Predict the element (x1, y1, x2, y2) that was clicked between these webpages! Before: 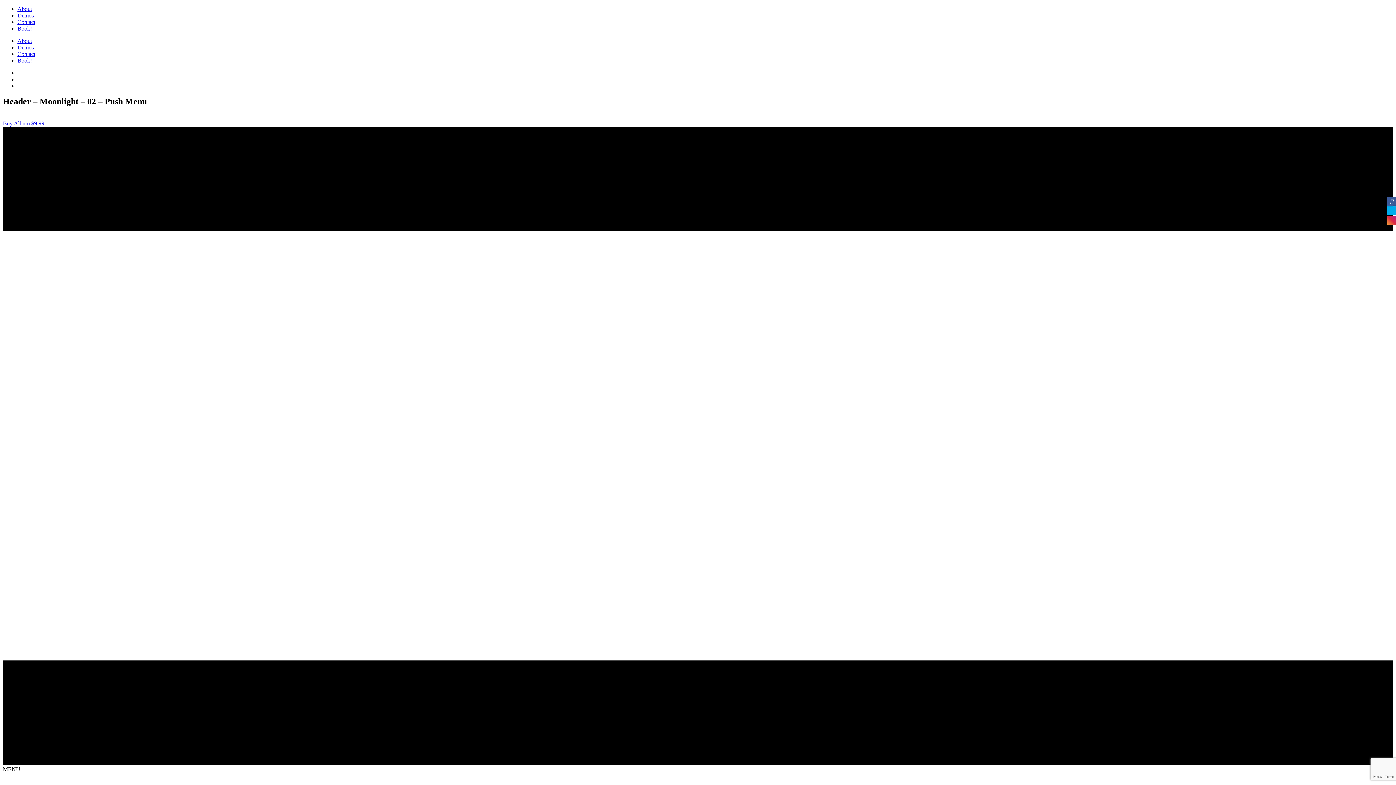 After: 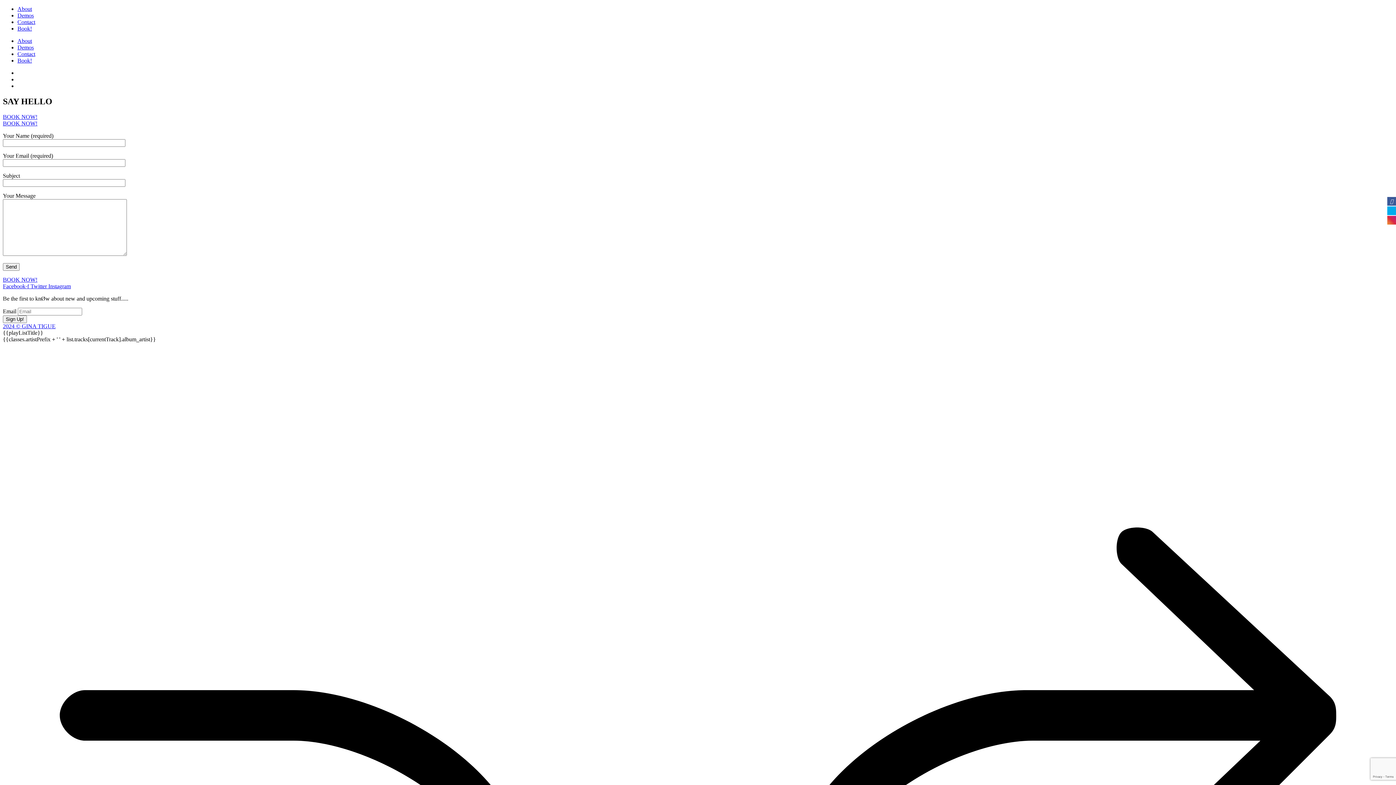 Action: bbox: (17, 50, 35, 57) label: Contact